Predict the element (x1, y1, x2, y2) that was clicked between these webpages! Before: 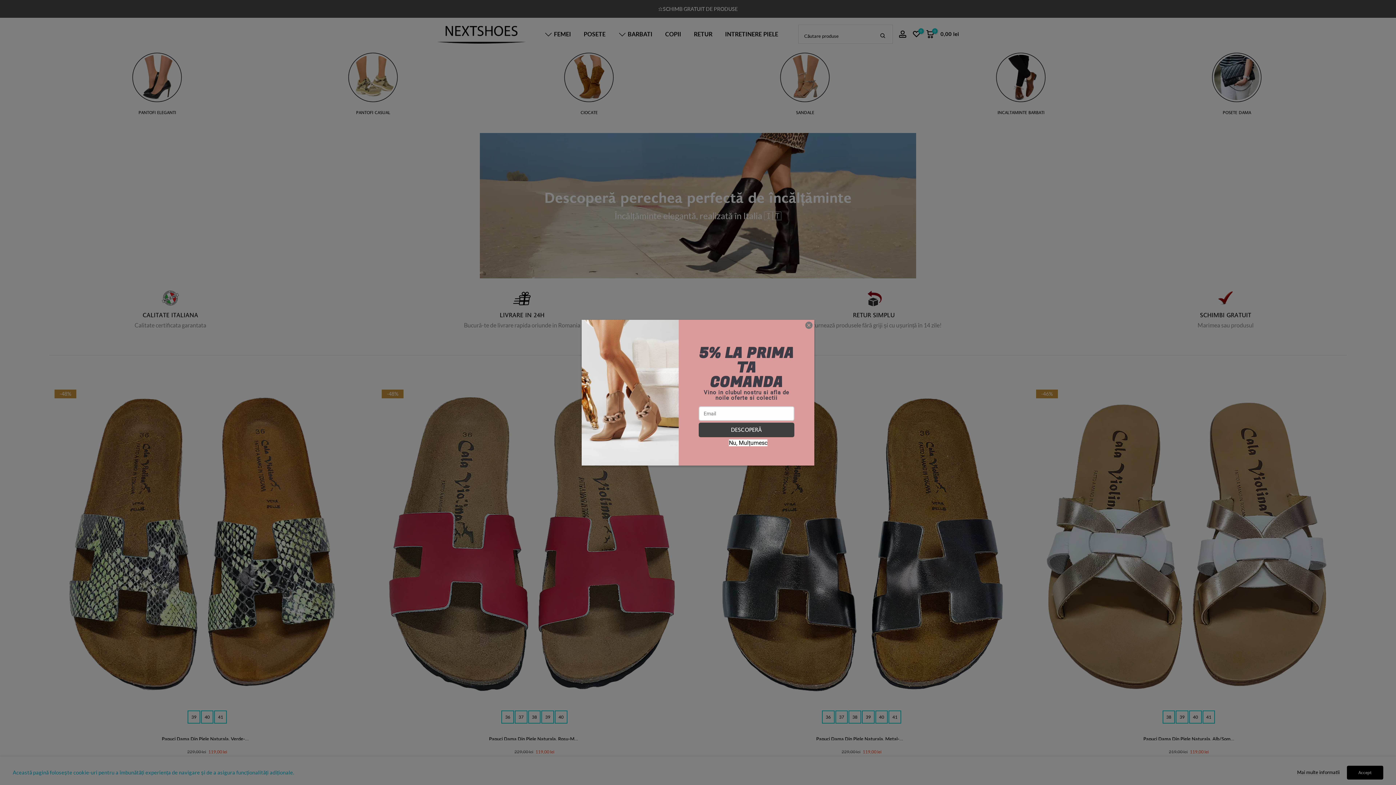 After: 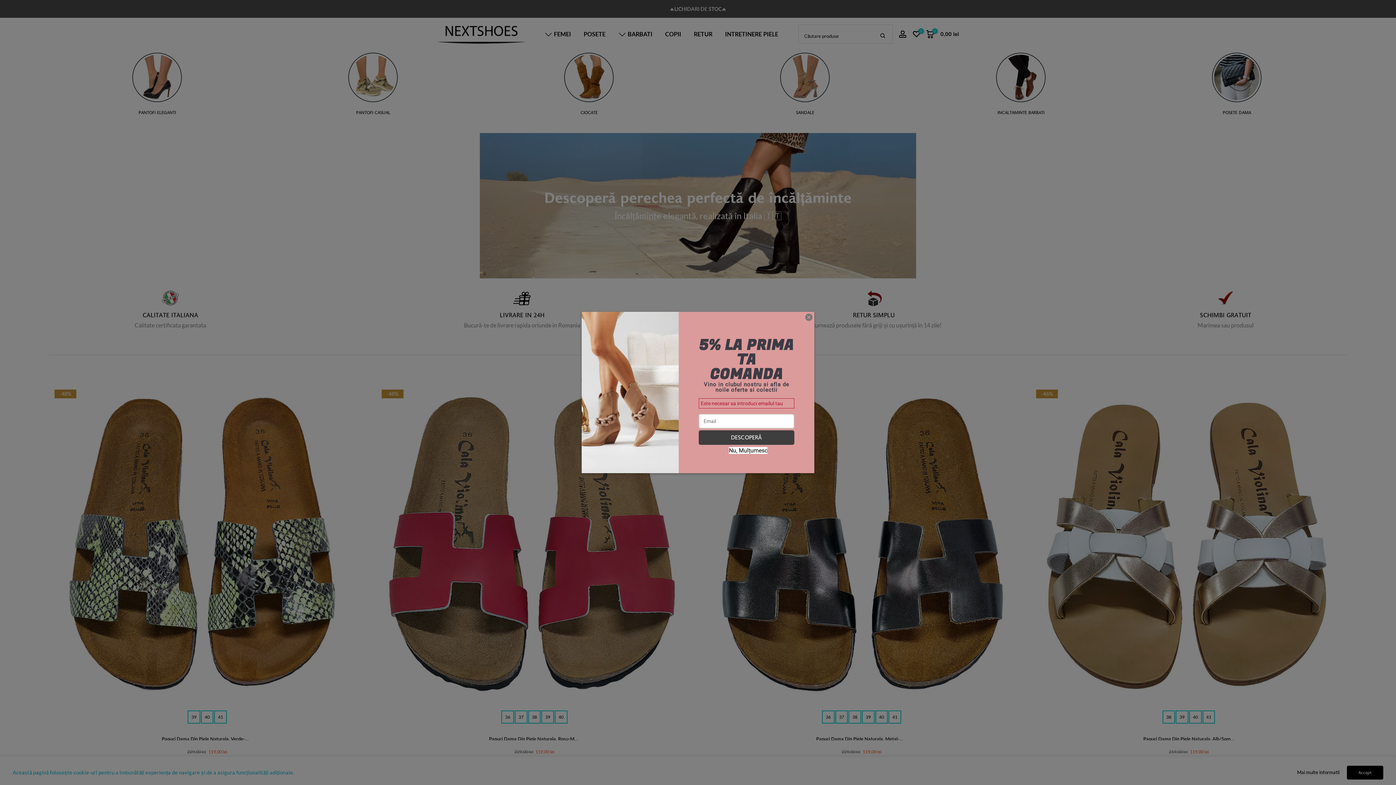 Action: bbox: (698, 422, 794, 437) label: DESCOPERĂ